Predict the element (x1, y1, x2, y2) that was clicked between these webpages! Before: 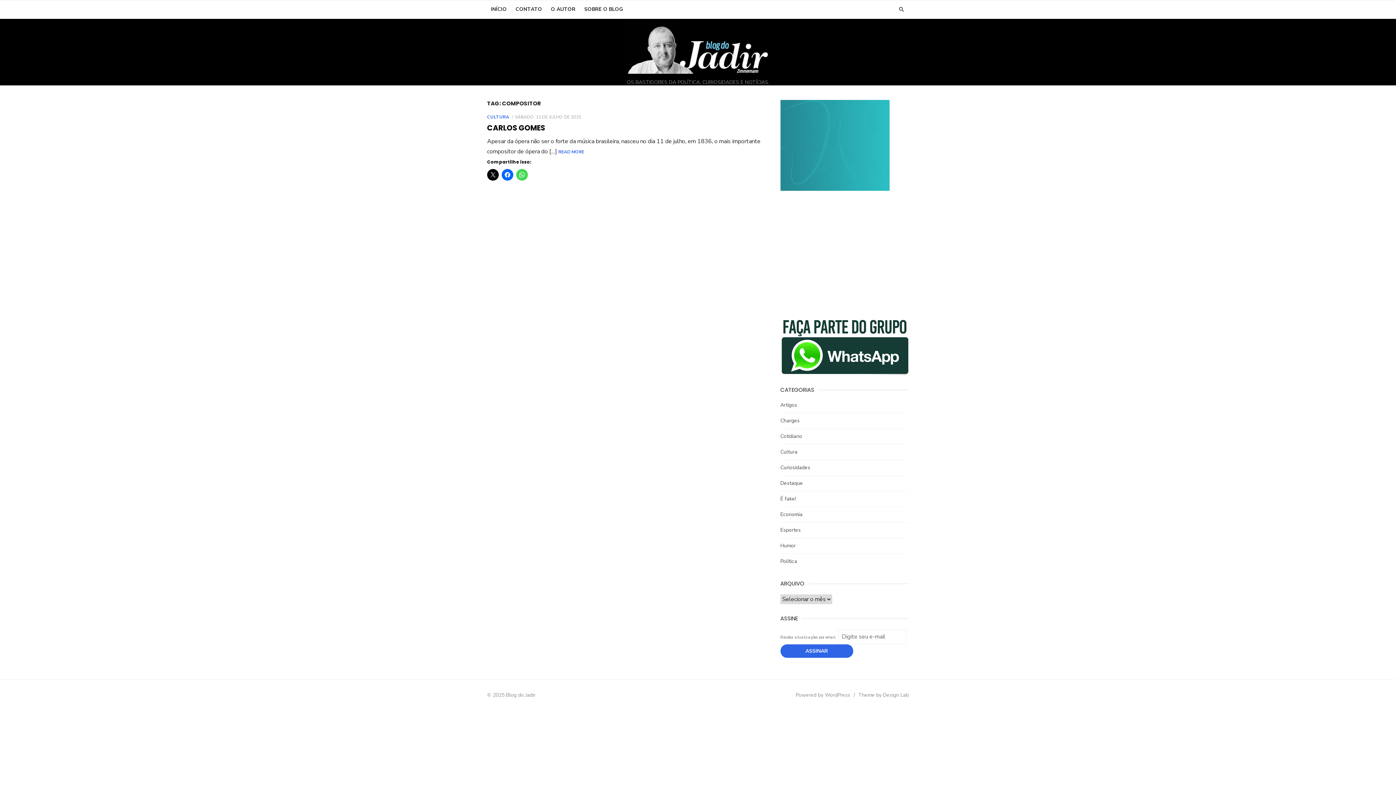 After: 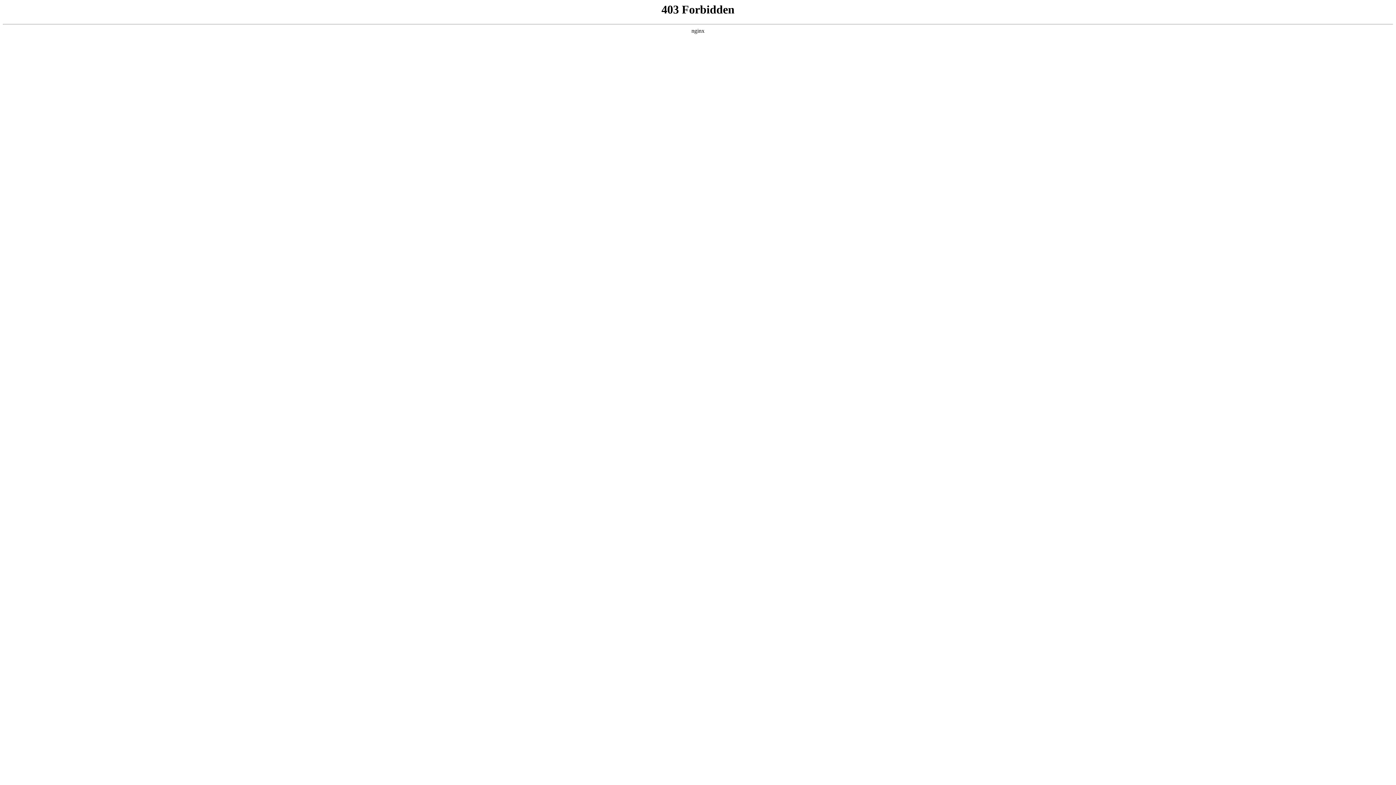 Action: bbox: (796, 692, 850, 699) label: Powered by WordPress